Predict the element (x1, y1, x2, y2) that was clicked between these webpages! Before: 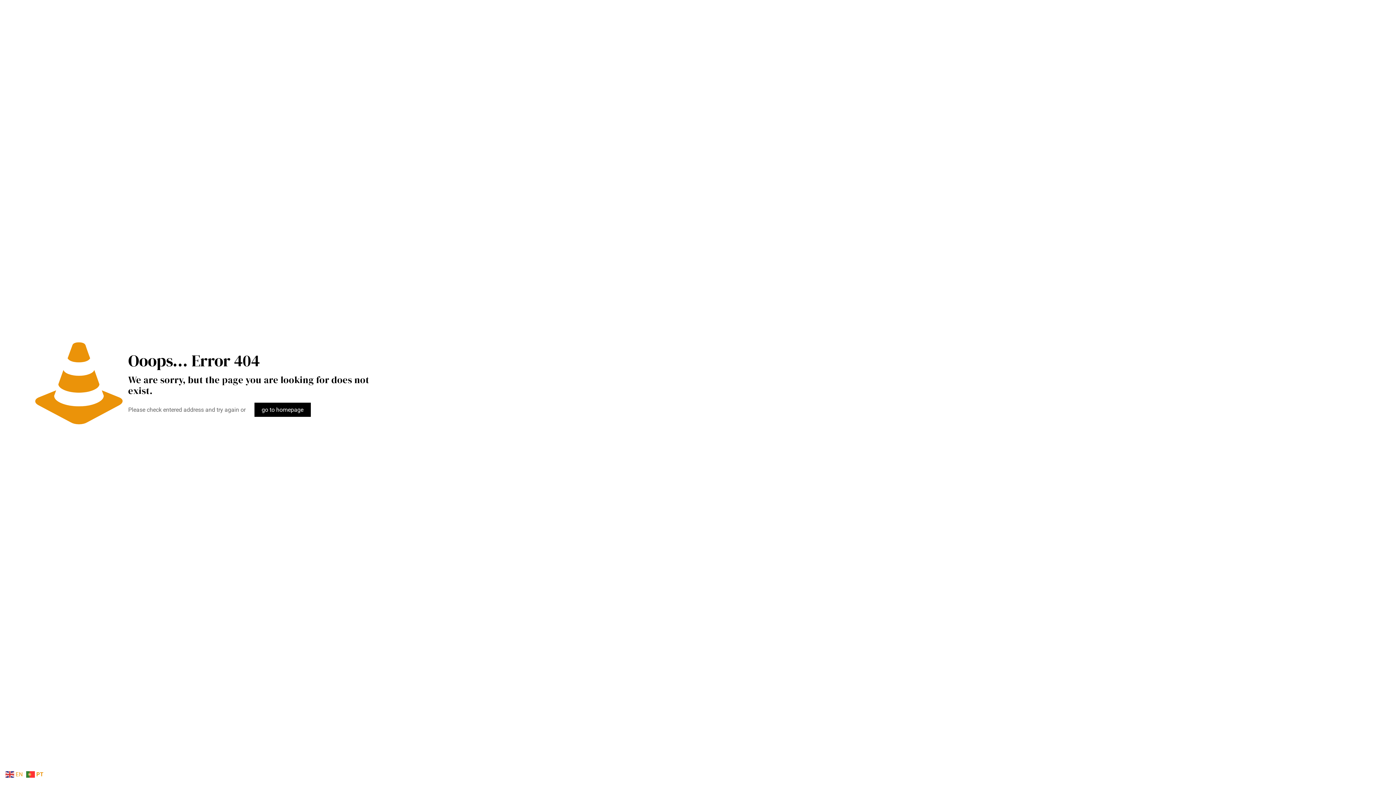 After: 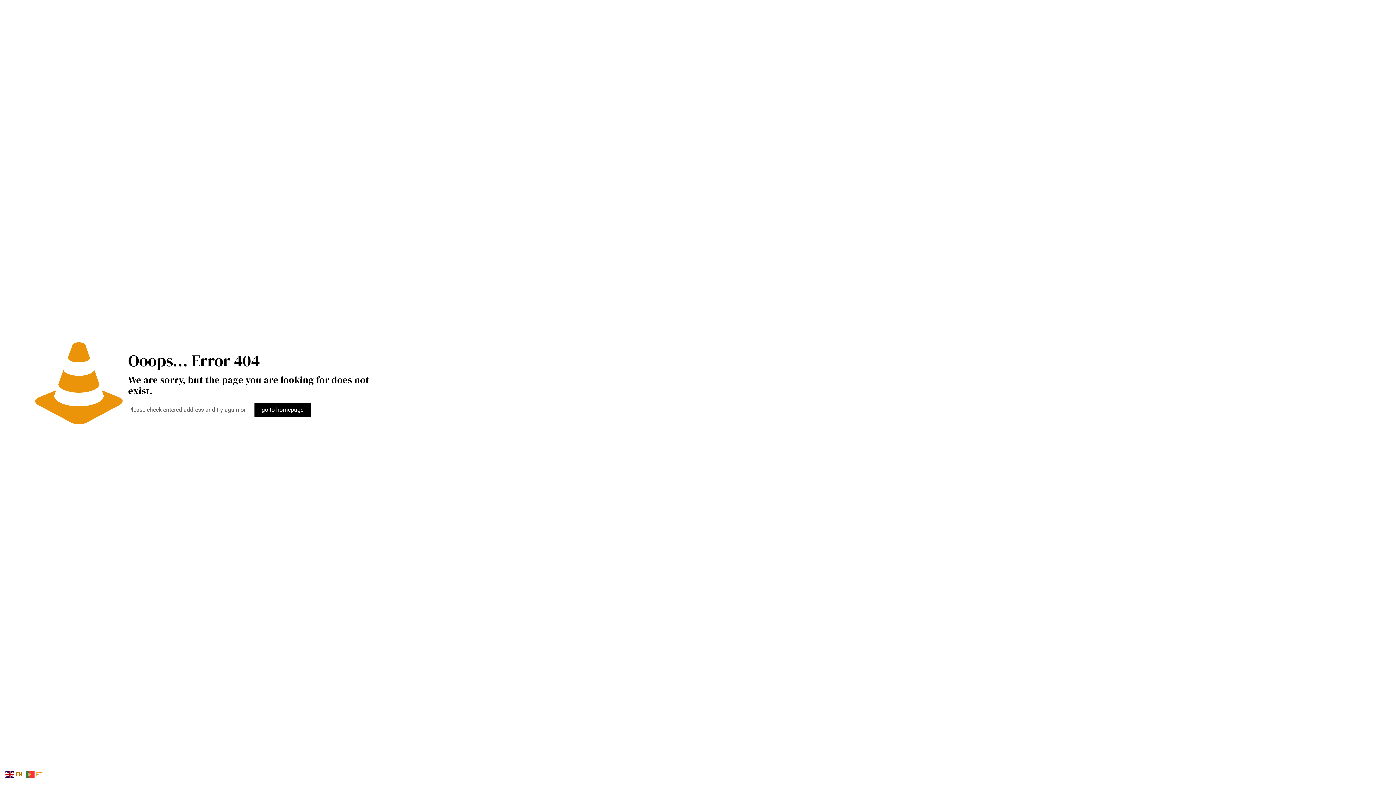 Action: label:  EN bbox: (5, 770, 24, 777)